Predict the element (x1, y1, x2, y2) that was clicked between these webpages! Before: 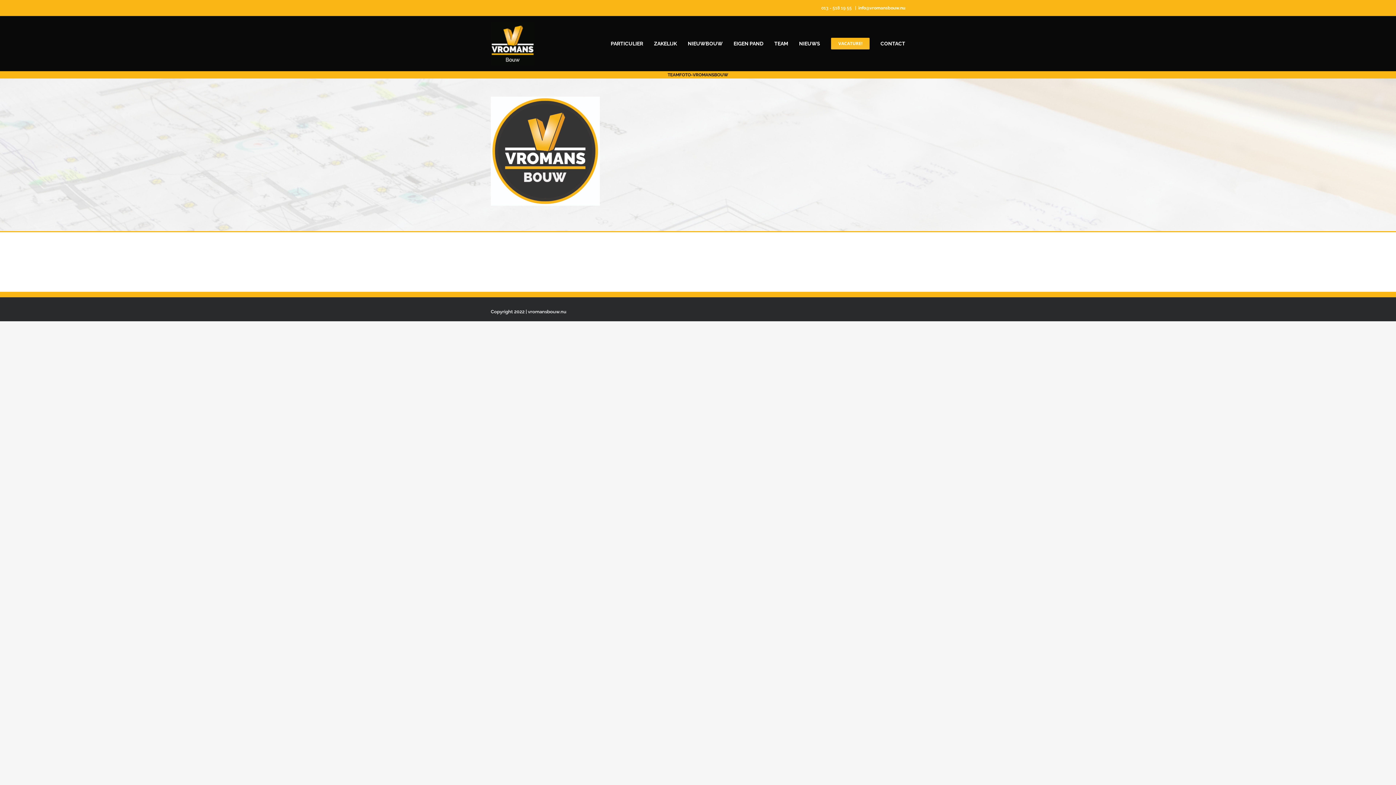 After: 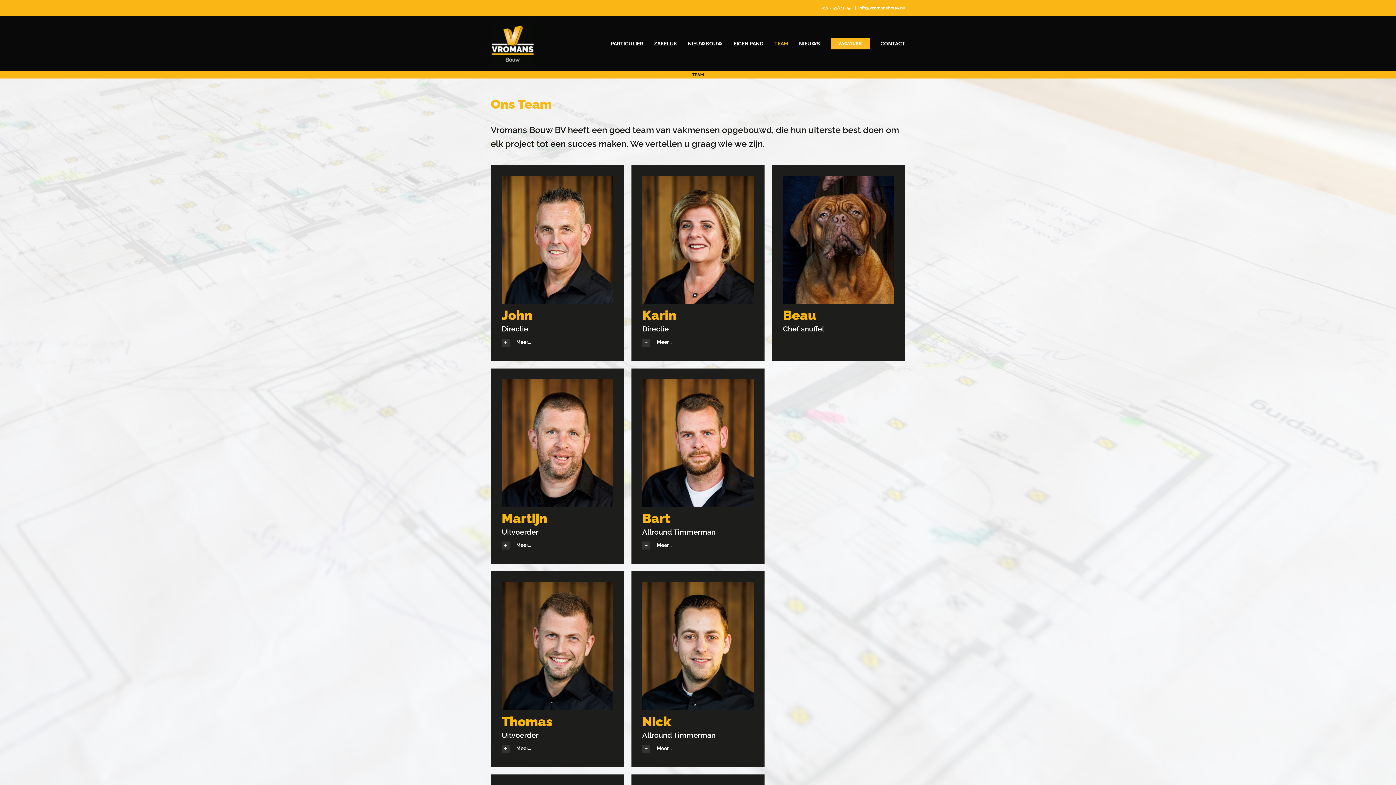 Action: label: TEAM bbox: (774, 16, 788, 70)